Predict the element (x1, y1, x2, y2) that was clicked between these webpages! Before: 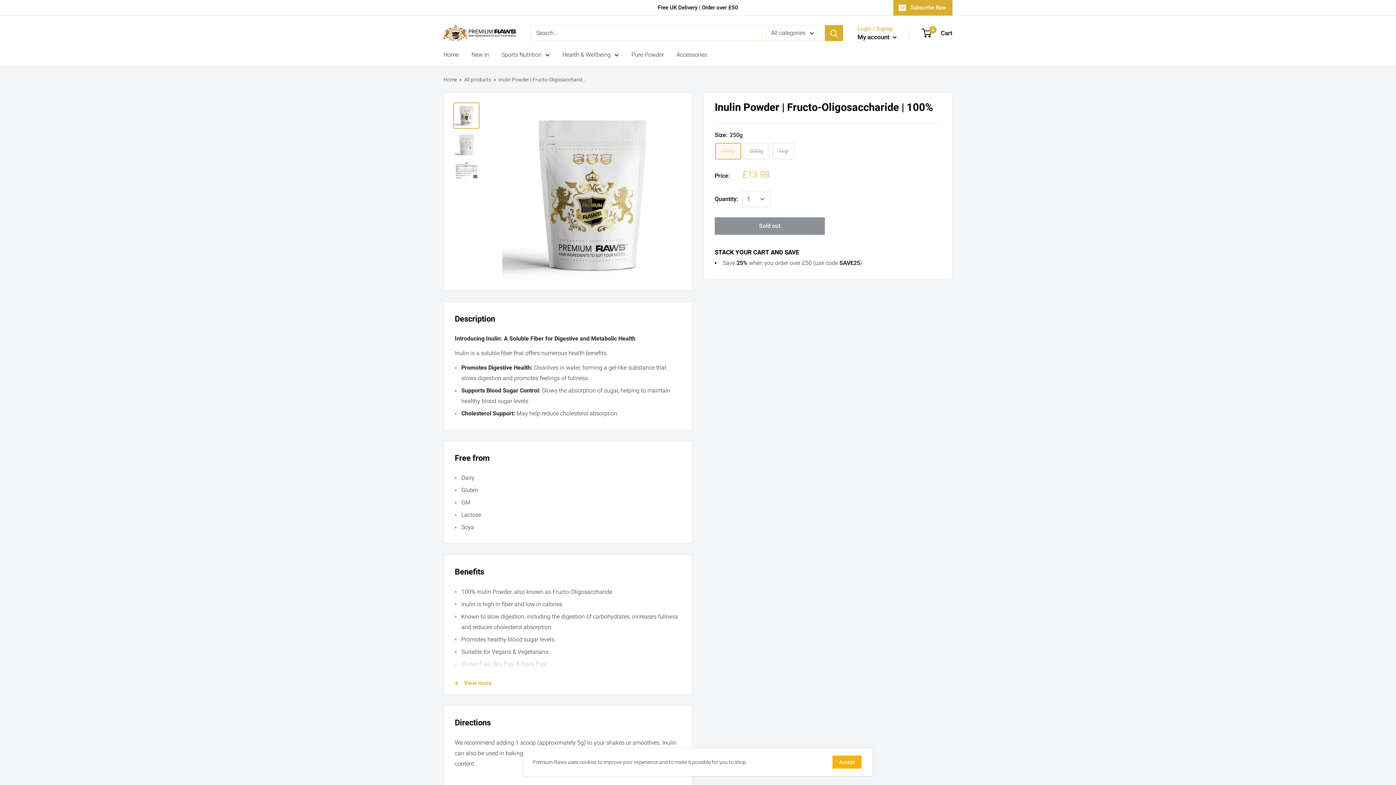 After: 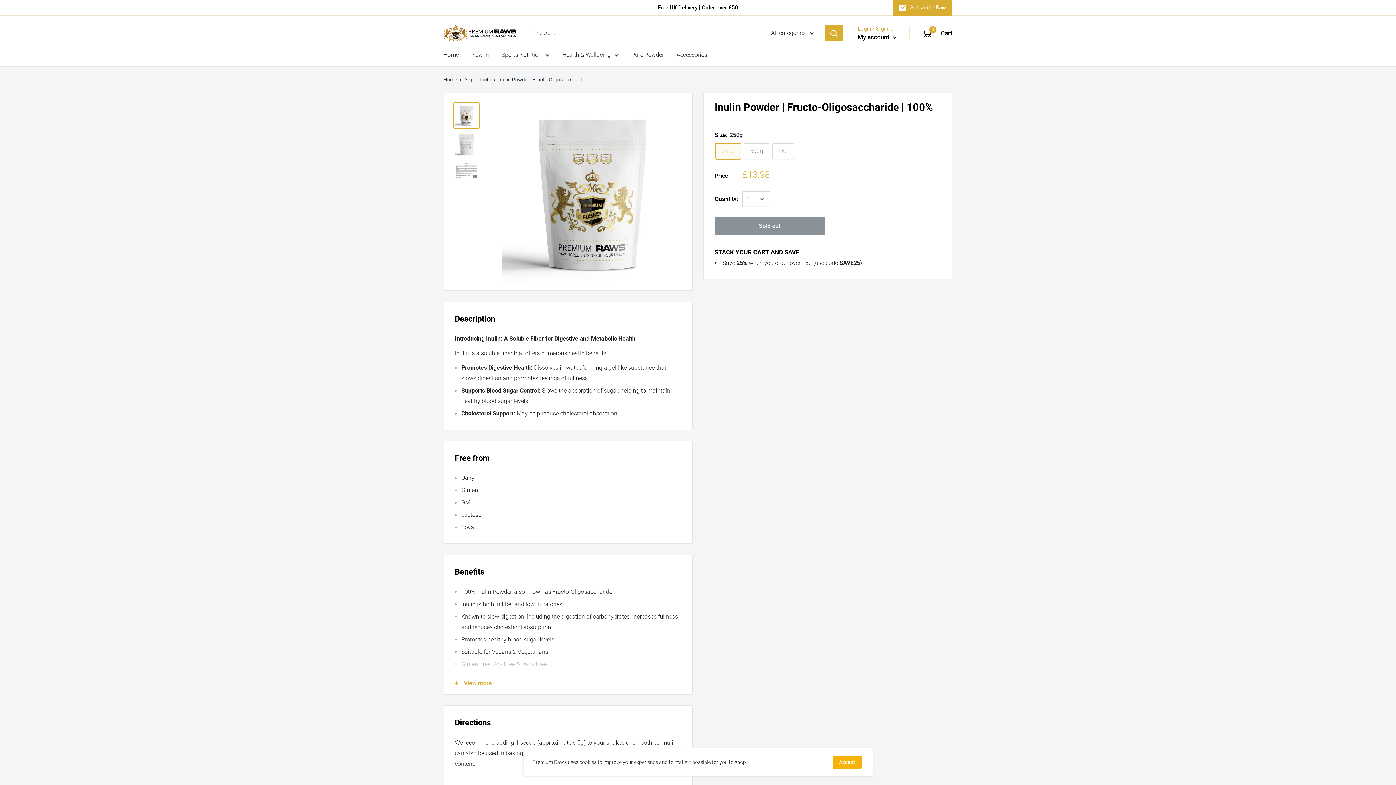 Action: bbox: (825, 25, 843, 41) label: Search